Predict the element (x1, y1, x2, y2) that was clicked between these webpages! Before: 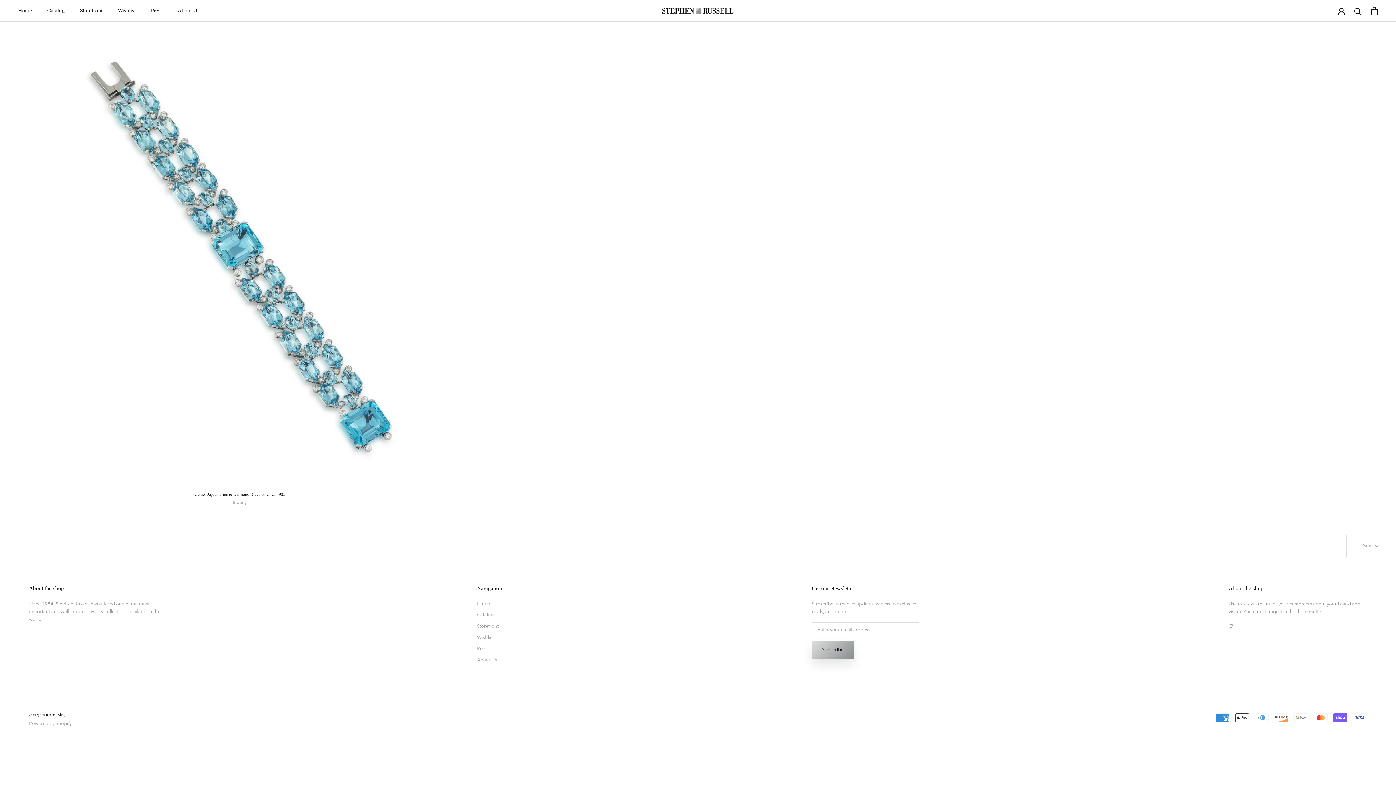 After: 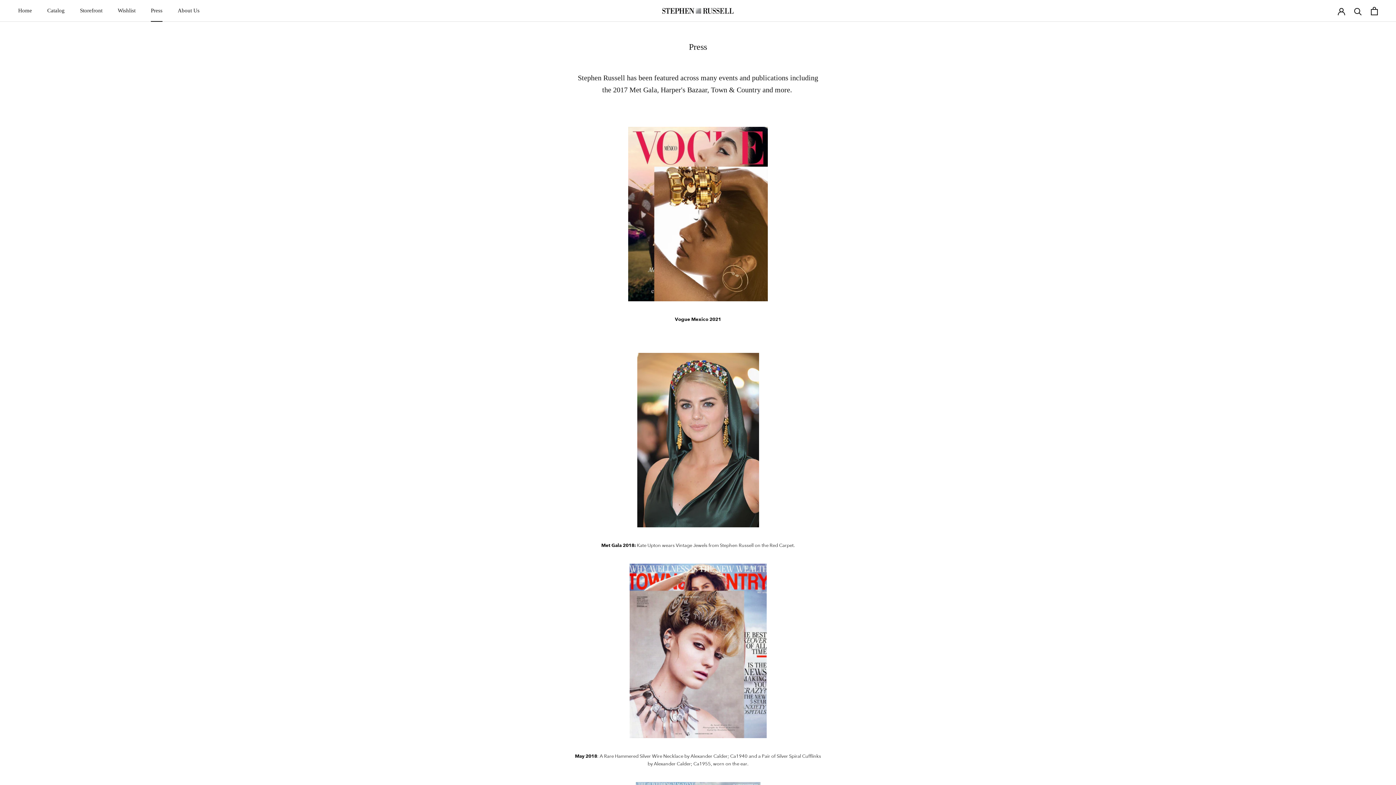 Action: bbox: (477, 645, 502, 652) label: Press